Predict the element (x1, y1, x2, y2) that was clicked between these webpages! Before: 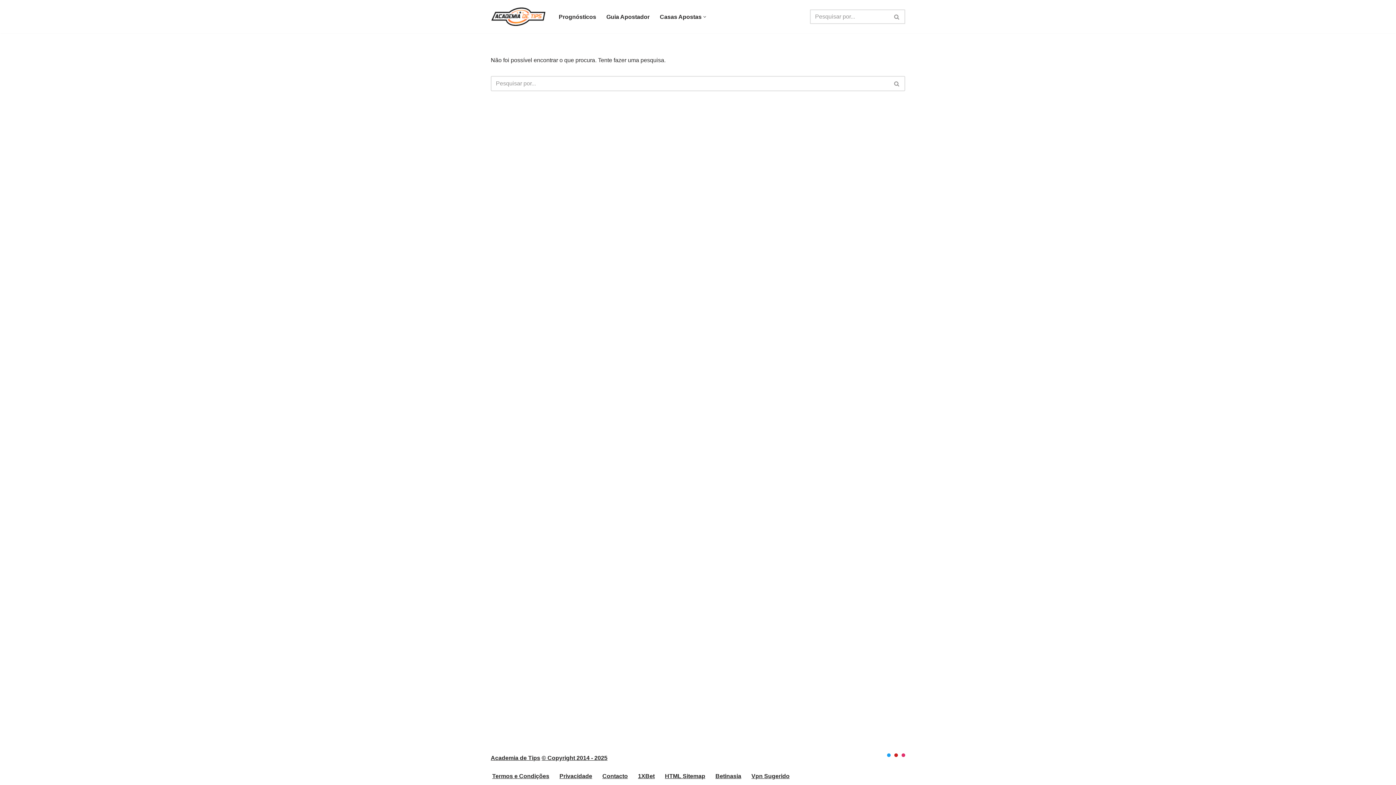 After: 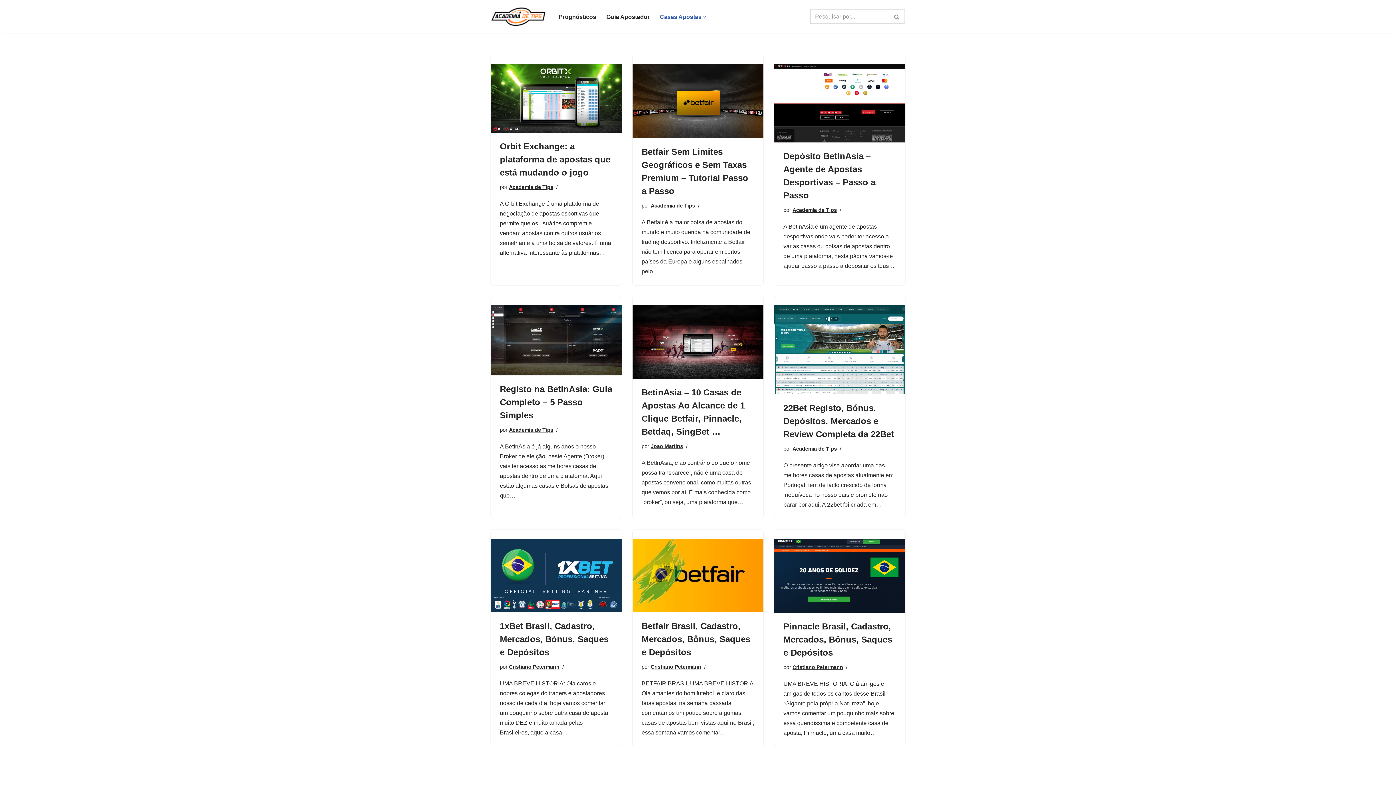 Action: bbox: (660, 12, 701, 21) label: Casas Apostas